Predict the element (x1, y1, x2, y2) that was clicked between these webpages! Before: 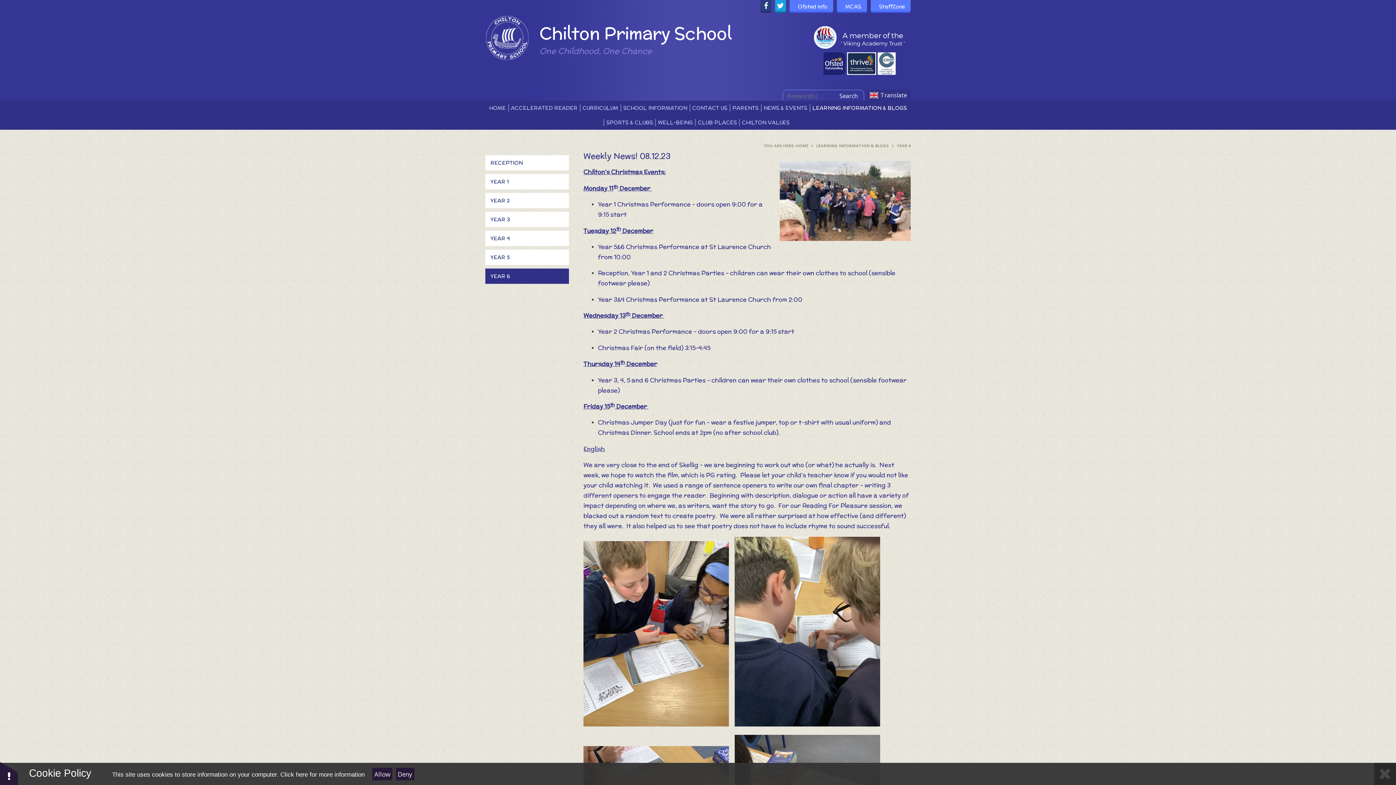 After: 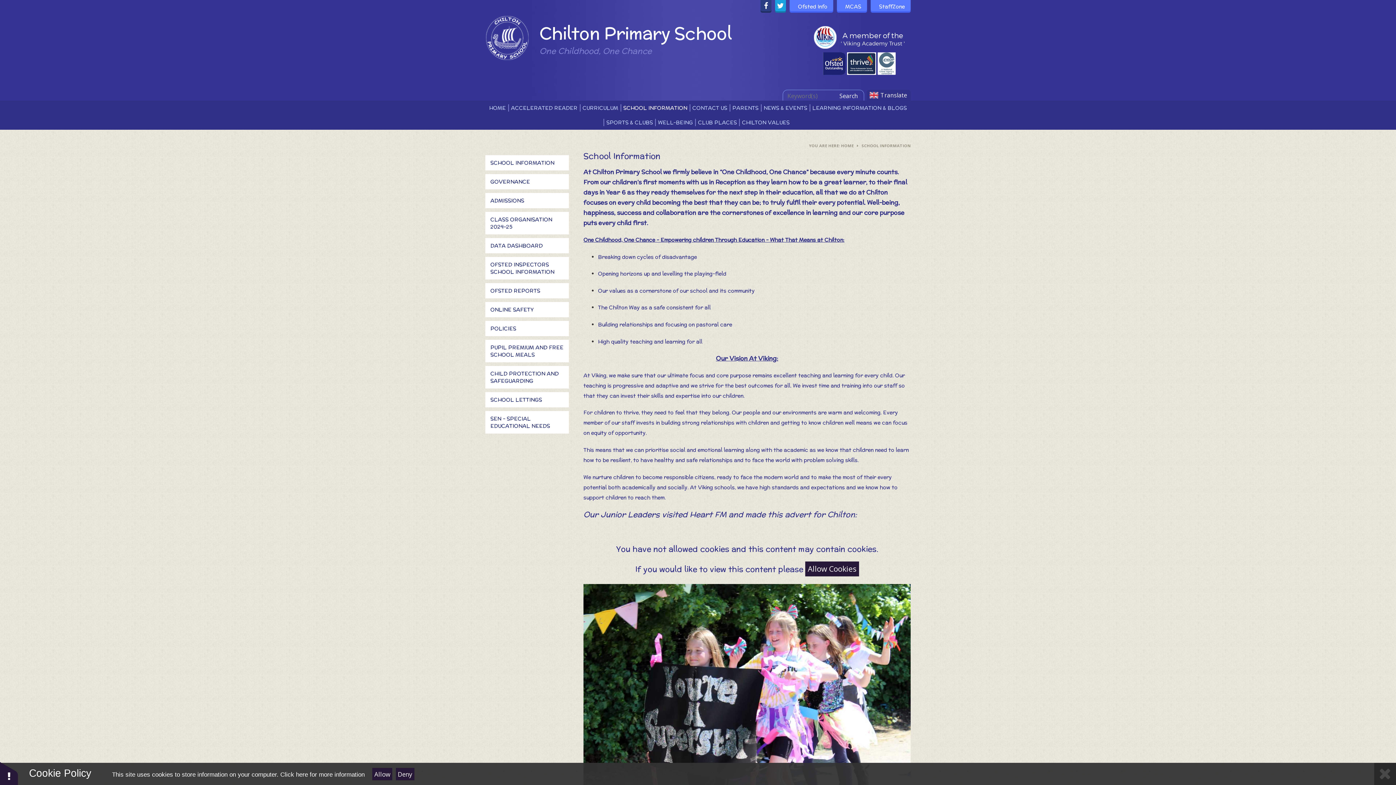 Action: bbox: (620, 100, 690, 115) label: SCHOOL INFORMATION